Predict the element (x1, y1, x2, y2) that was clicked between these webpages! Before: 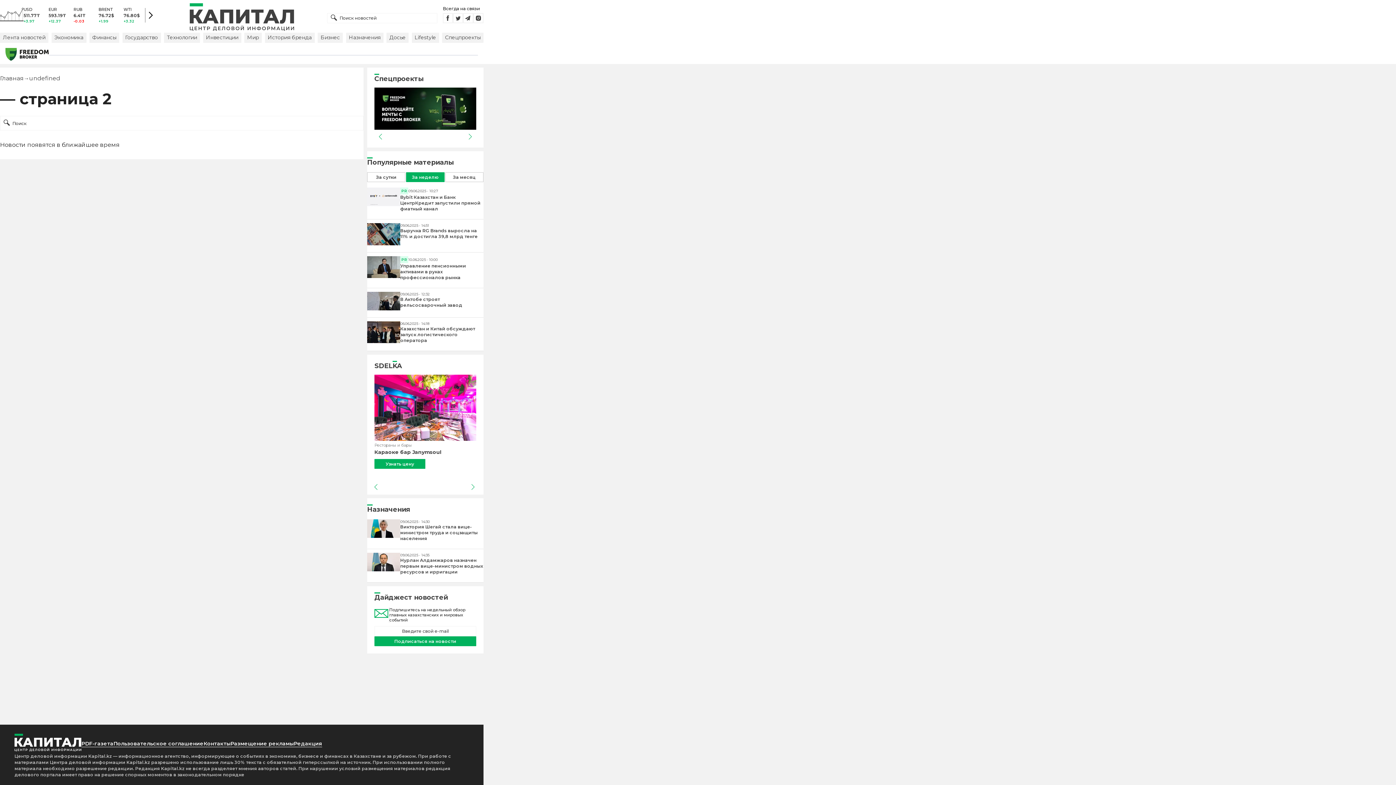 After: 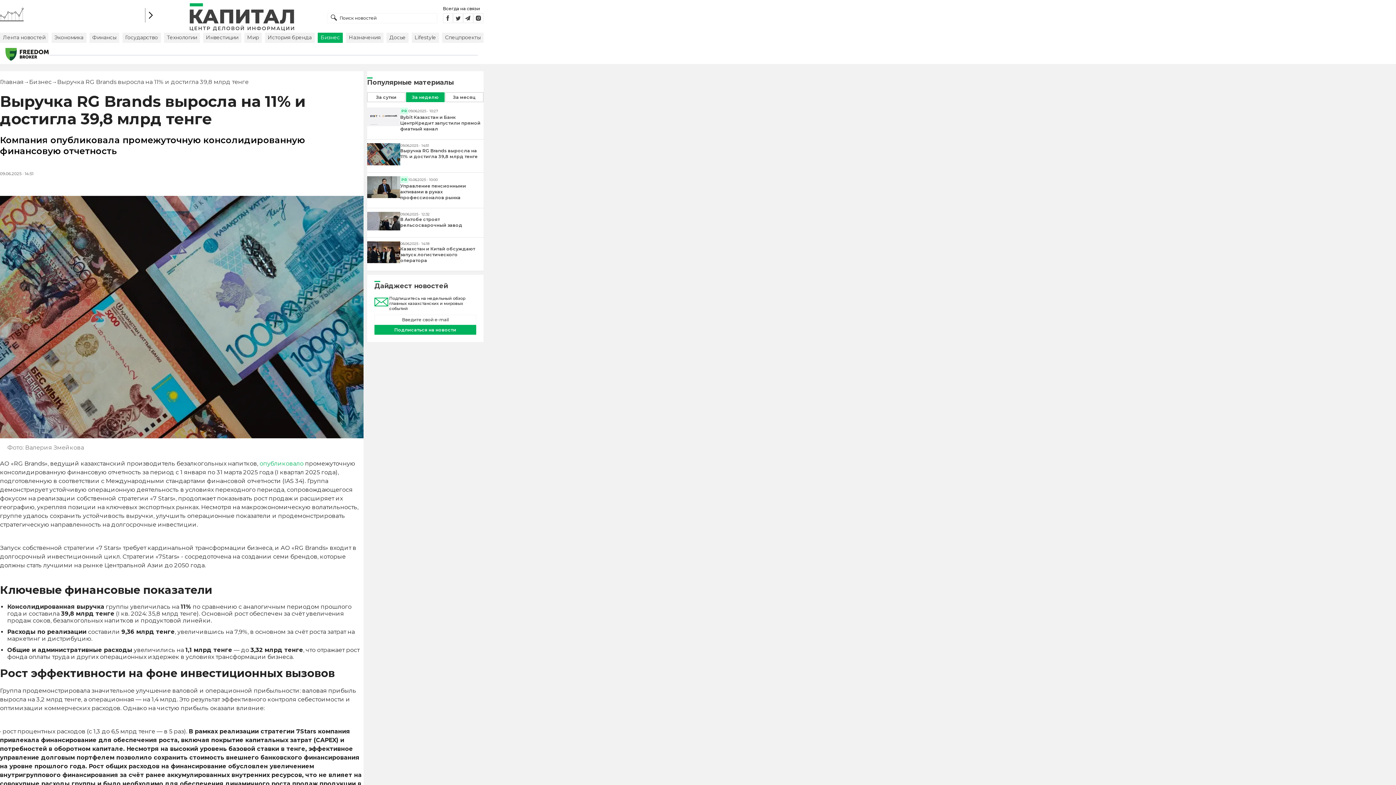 Action: label: Выручка RG Brands выросла на 11% и достигла 39,8 млрд тенге bbox: (400, 228, 483, 239)